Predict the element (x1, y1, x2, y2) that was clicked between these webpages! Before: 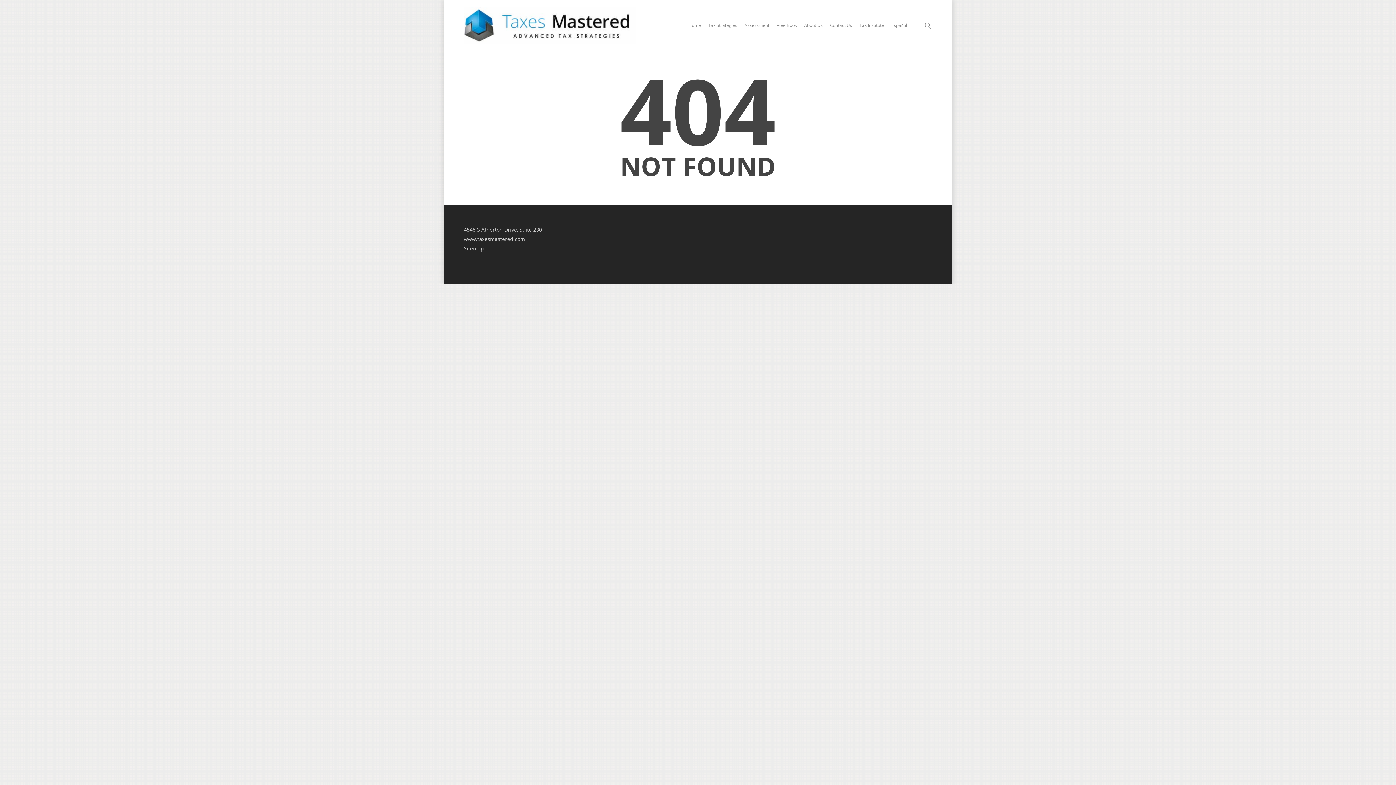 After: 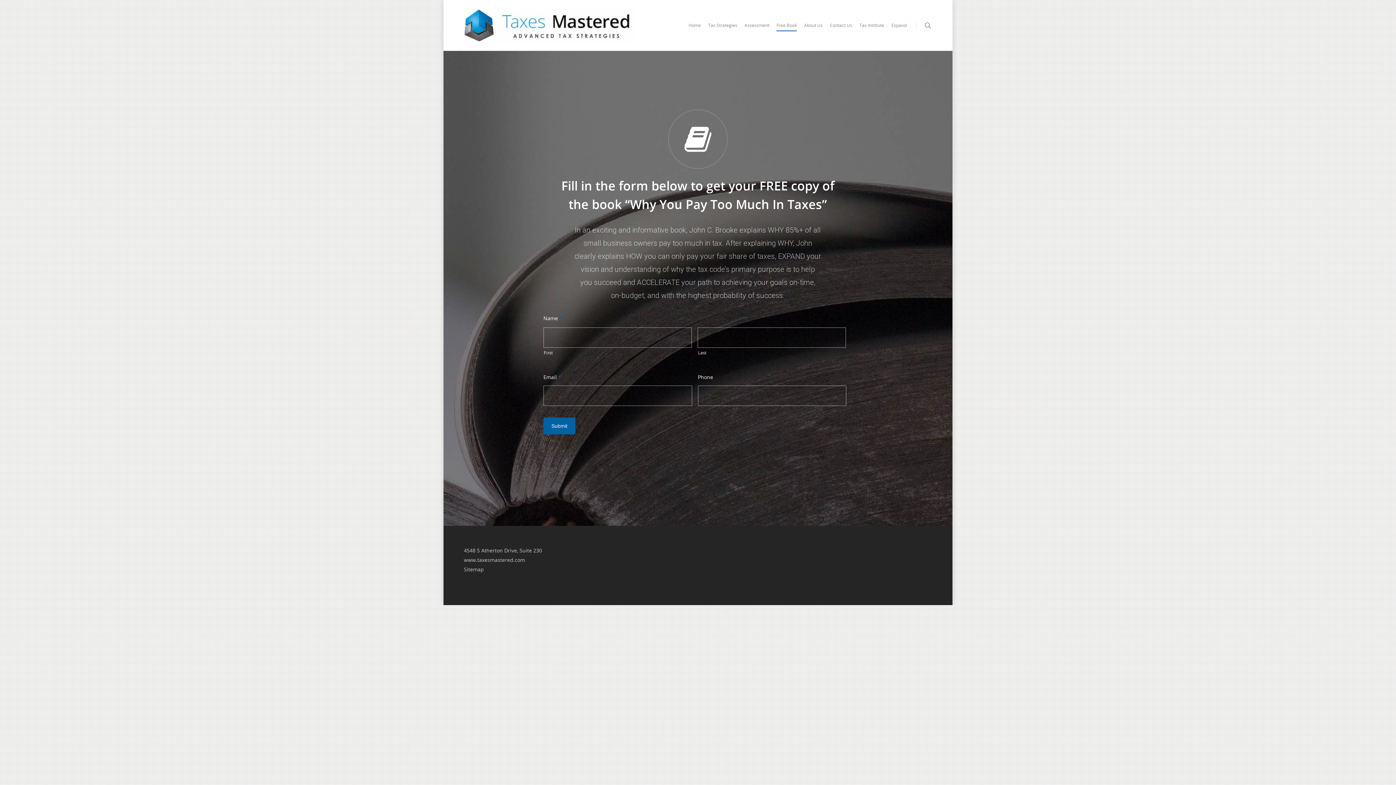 Action: label: Free Book bbox: (776, 7, 797, 50)